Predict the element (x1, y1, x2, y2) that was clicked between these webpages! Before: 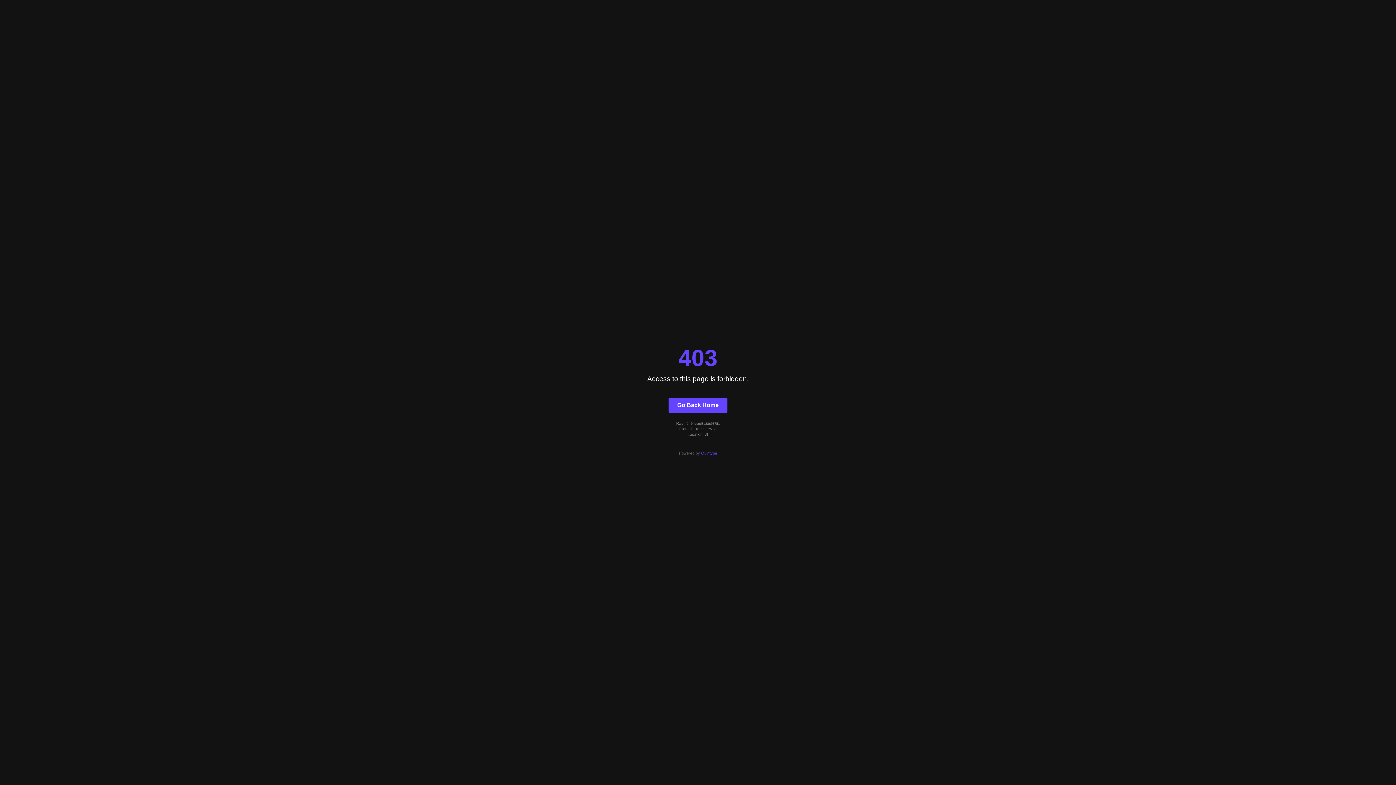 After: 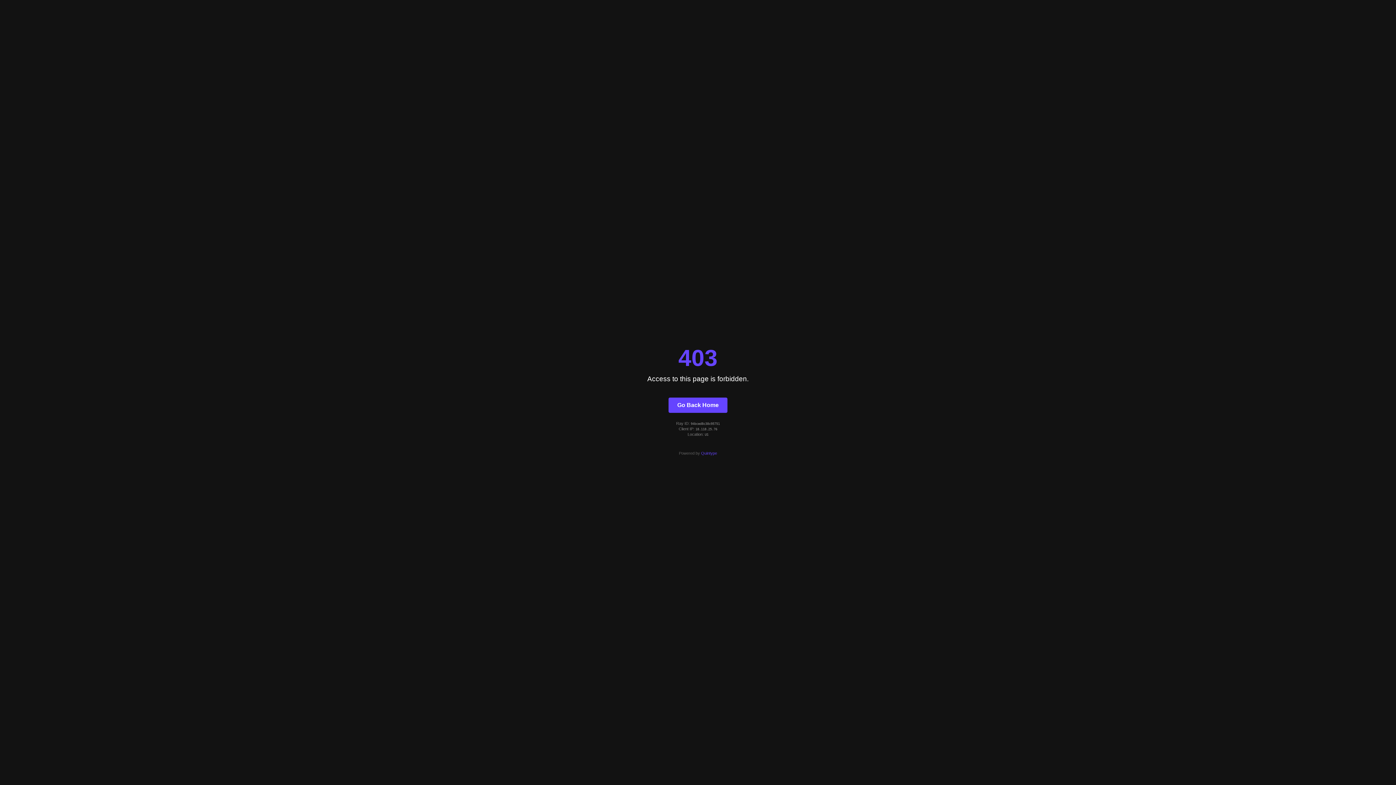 Action: bbox: (701, 451, 717, 455) label: Quintype